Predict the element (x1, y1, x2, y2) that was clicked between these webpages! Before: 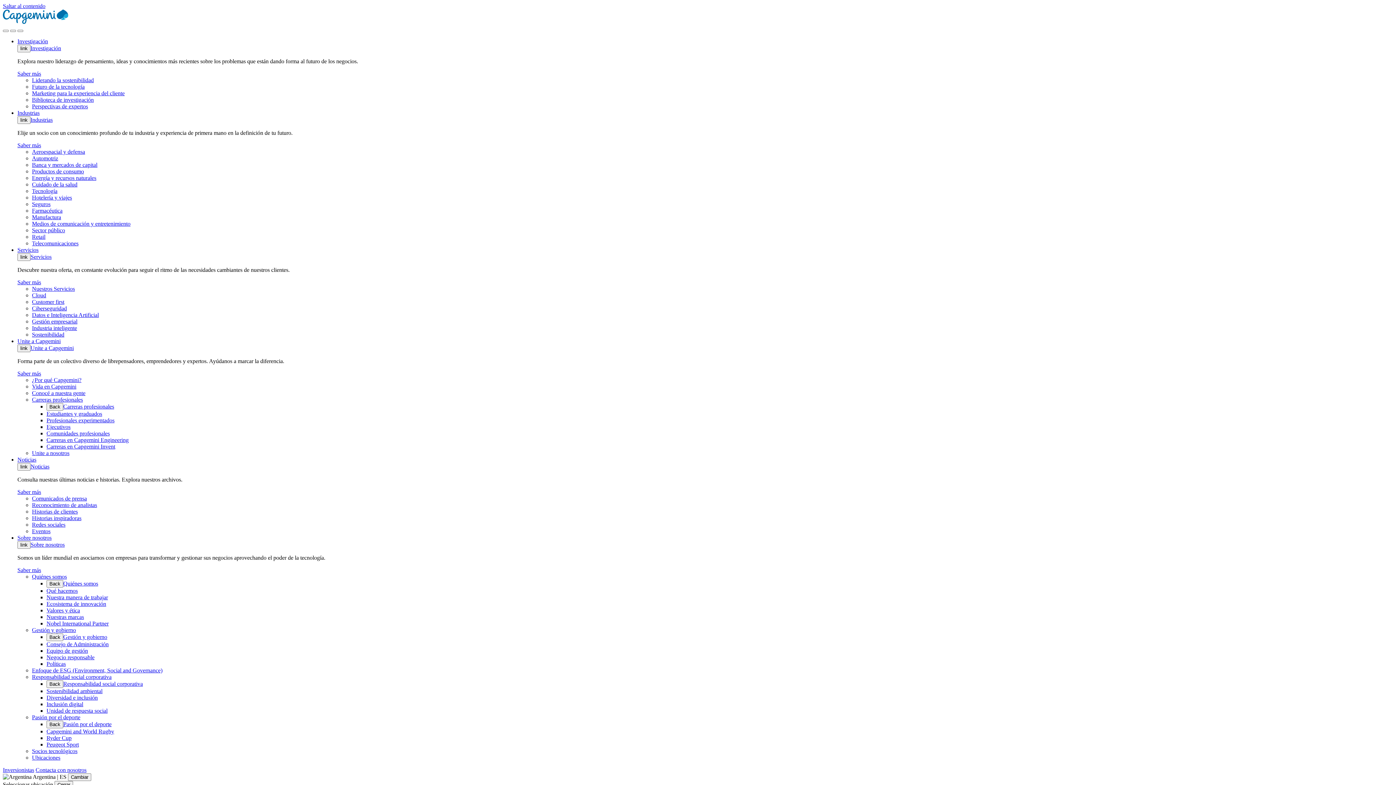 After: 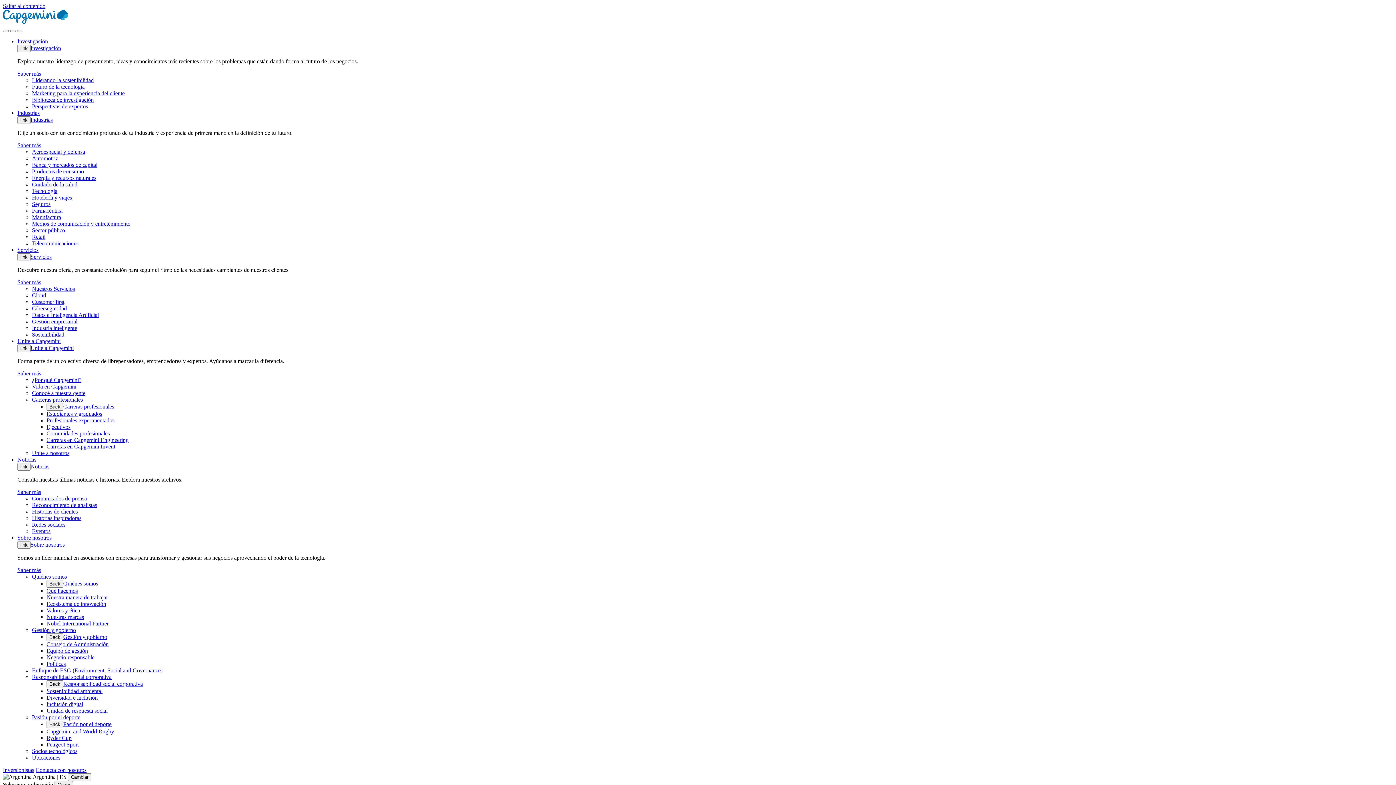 Action: bbox: (32, 90, 124, 96) label: Marketing para la experiencia del cliente